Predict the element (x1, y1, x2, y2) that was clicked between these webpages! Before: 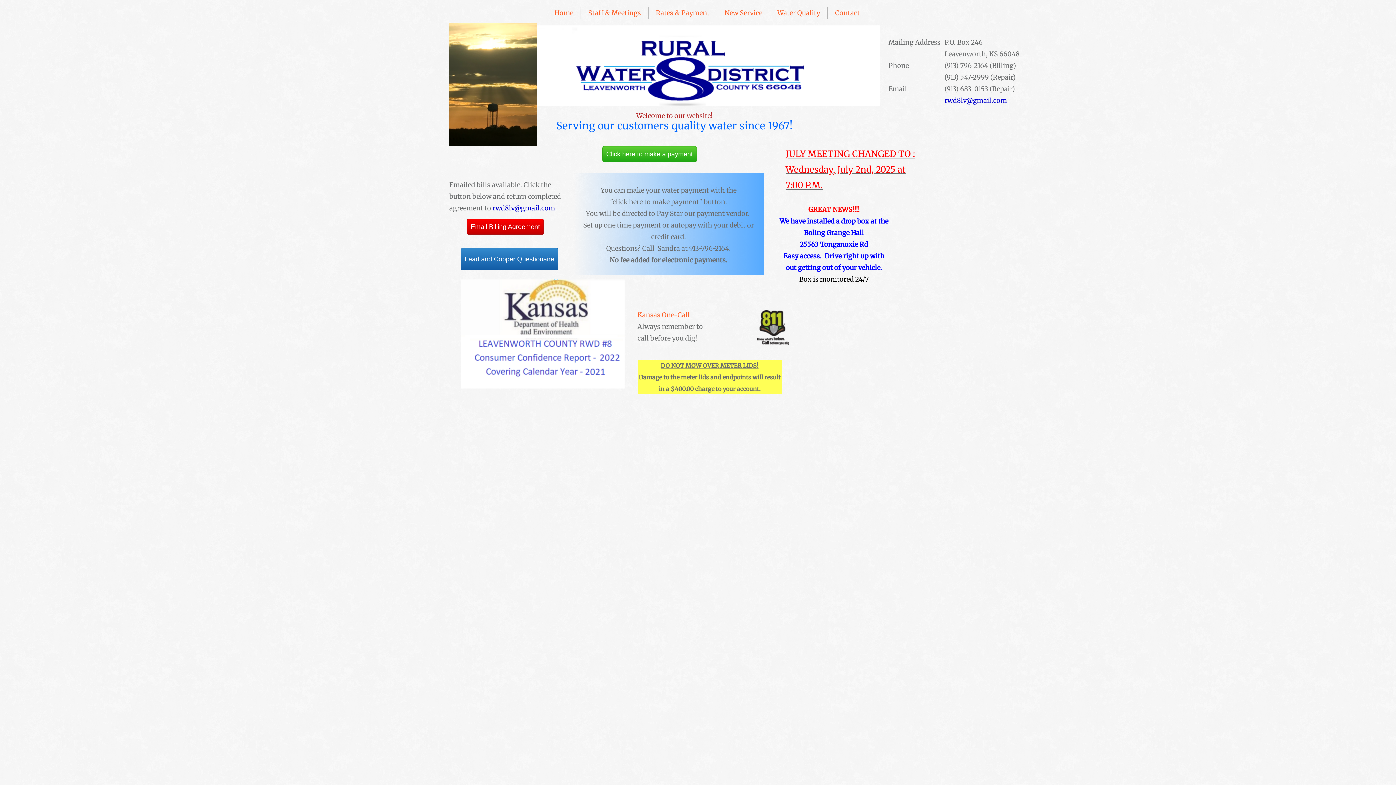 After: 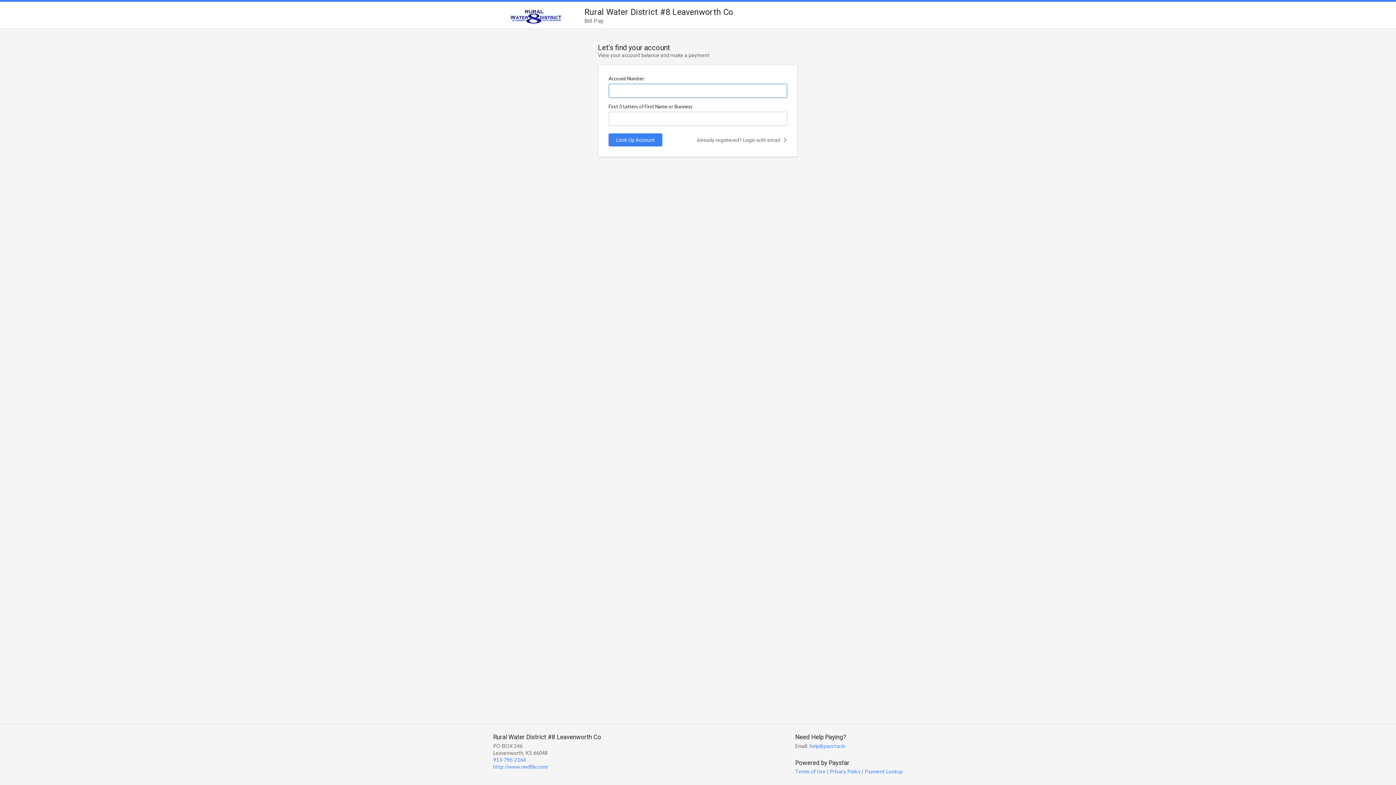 Action: label: Click here to make a payment bbox: (602, 146, 696, 162)